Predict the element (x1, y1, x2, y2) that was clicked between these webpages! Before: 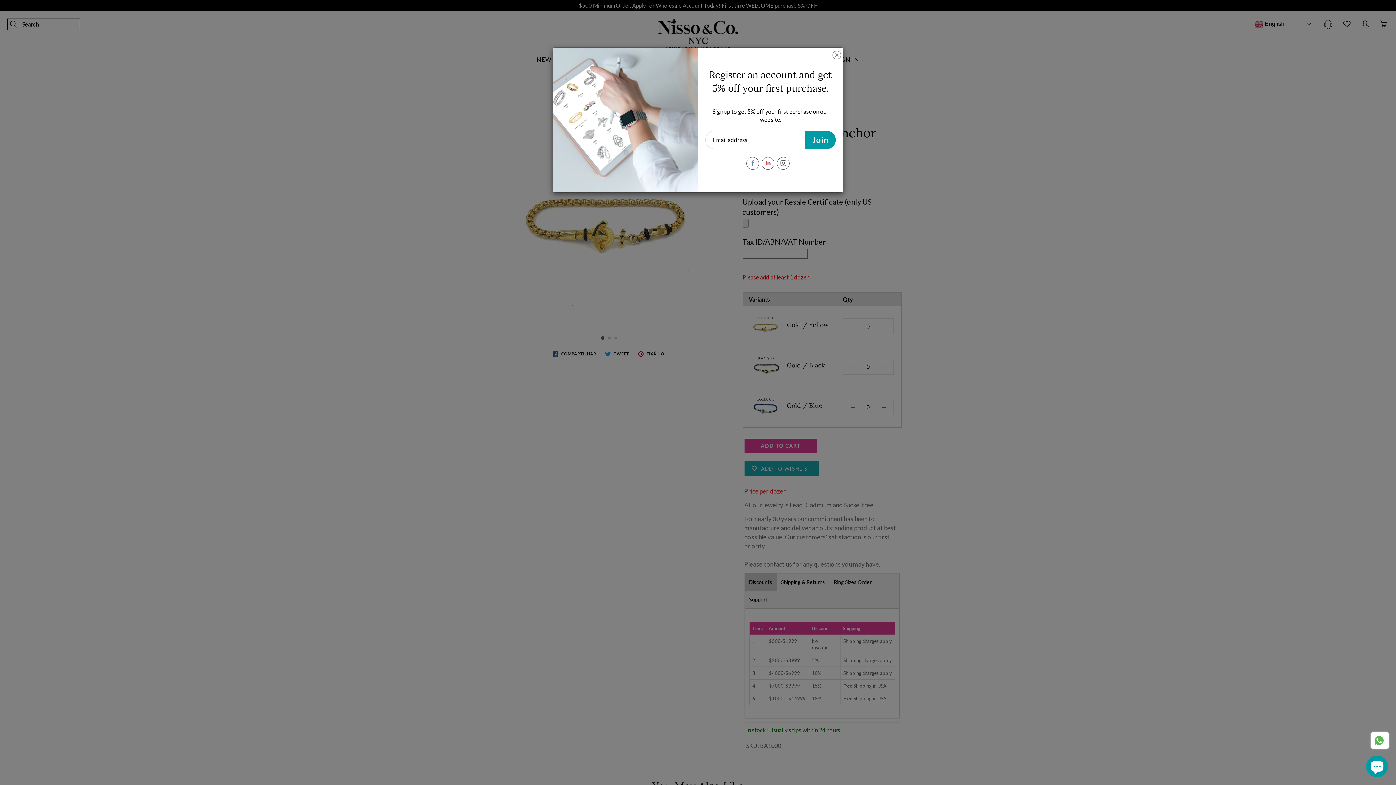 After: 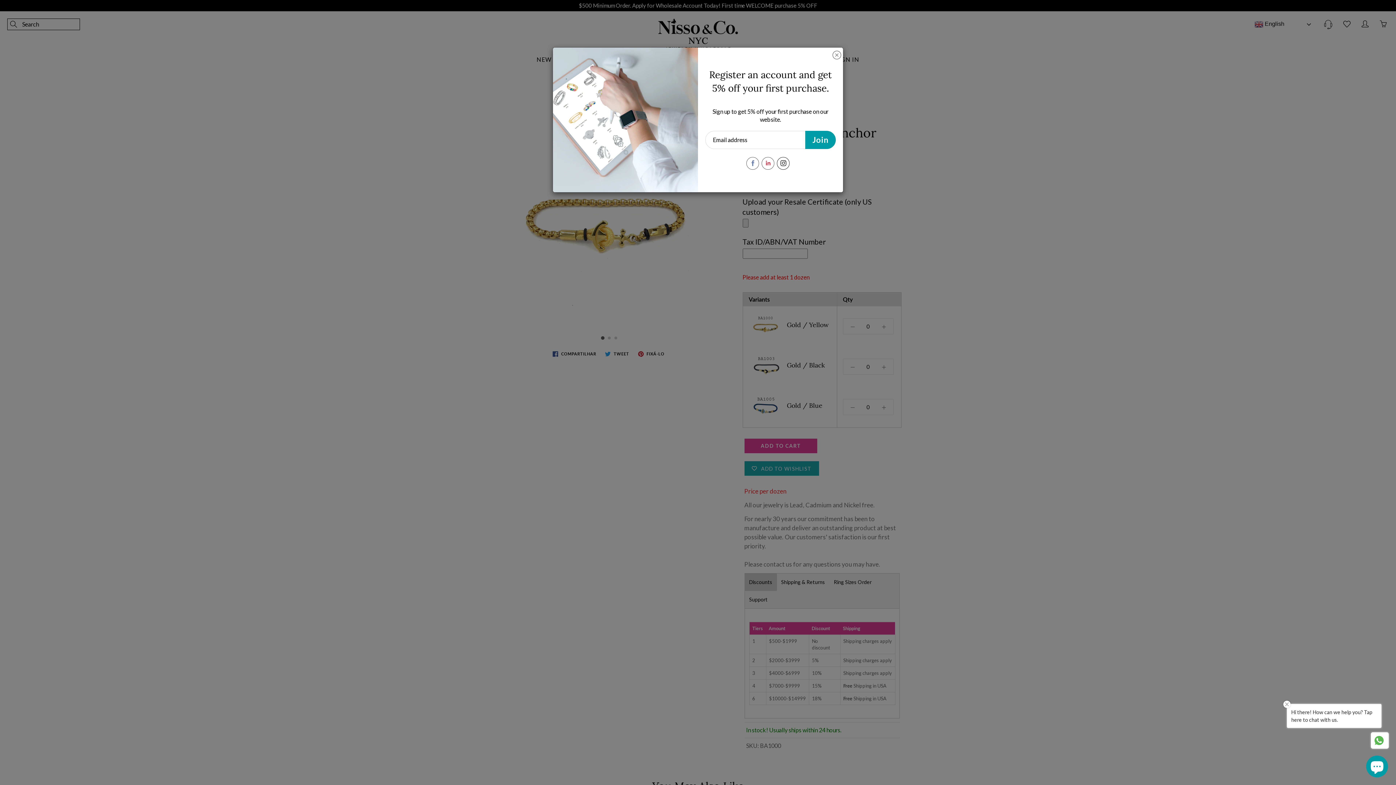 Action: bbox: (777, 156, 789, 169)